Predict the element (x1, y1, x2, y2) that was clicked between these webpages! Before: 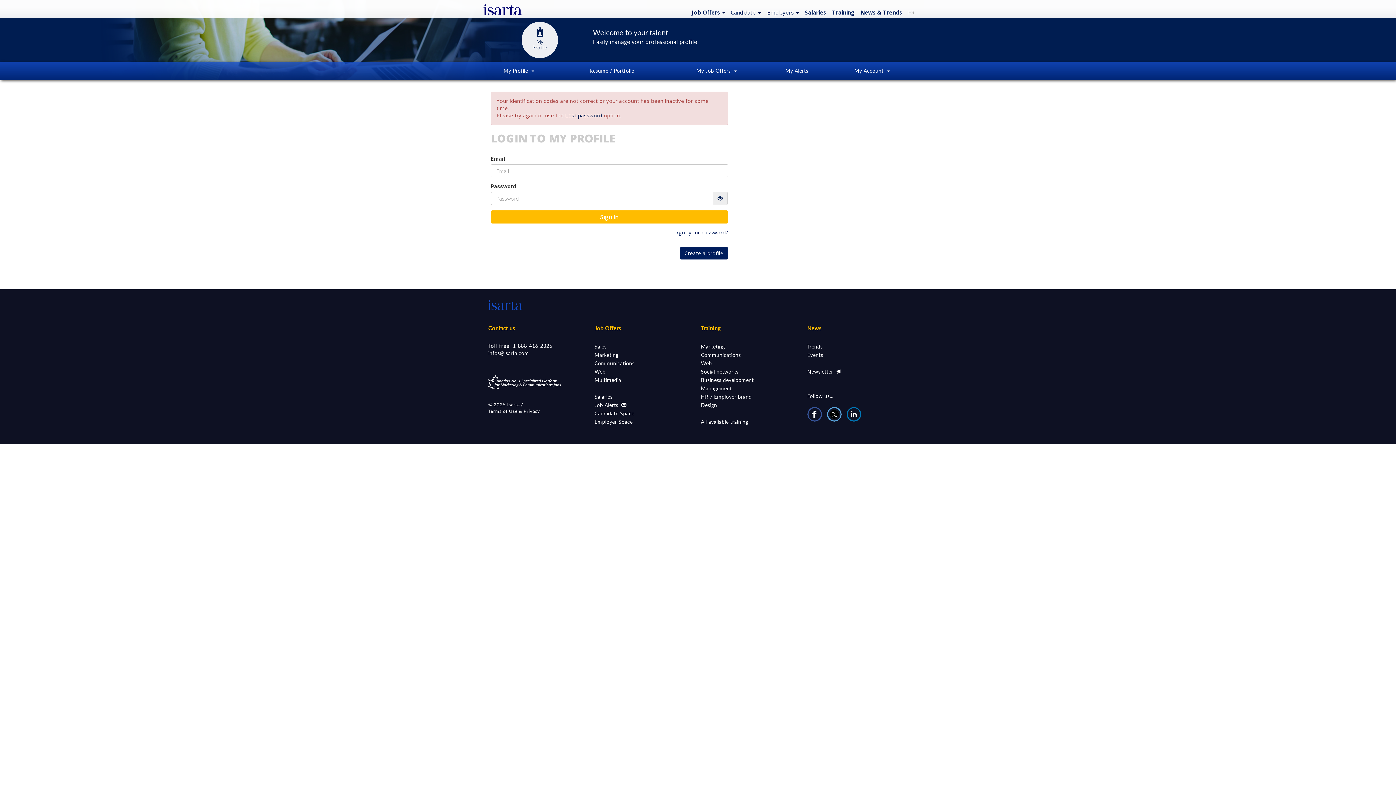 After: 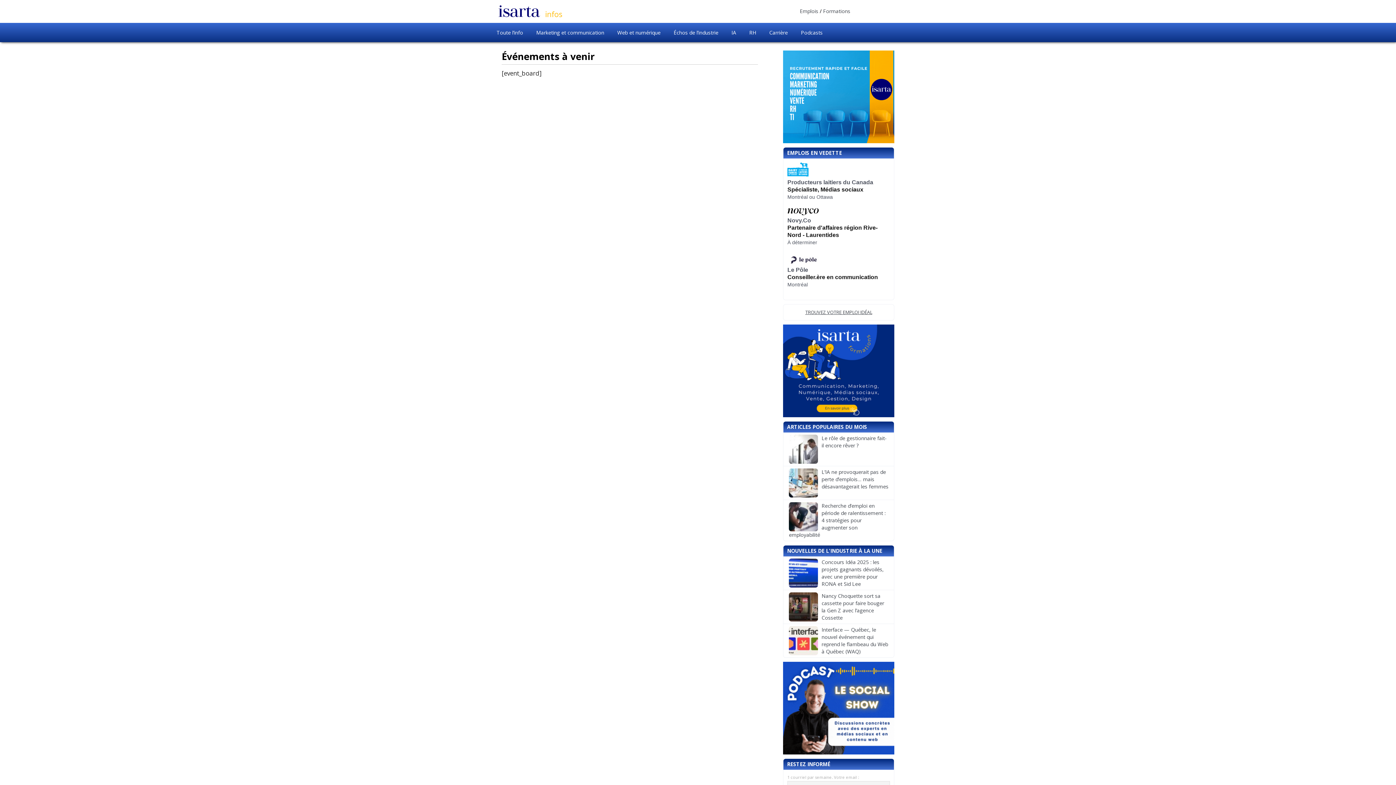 Action: label: Events bbox: (807, 352, 823, 358)